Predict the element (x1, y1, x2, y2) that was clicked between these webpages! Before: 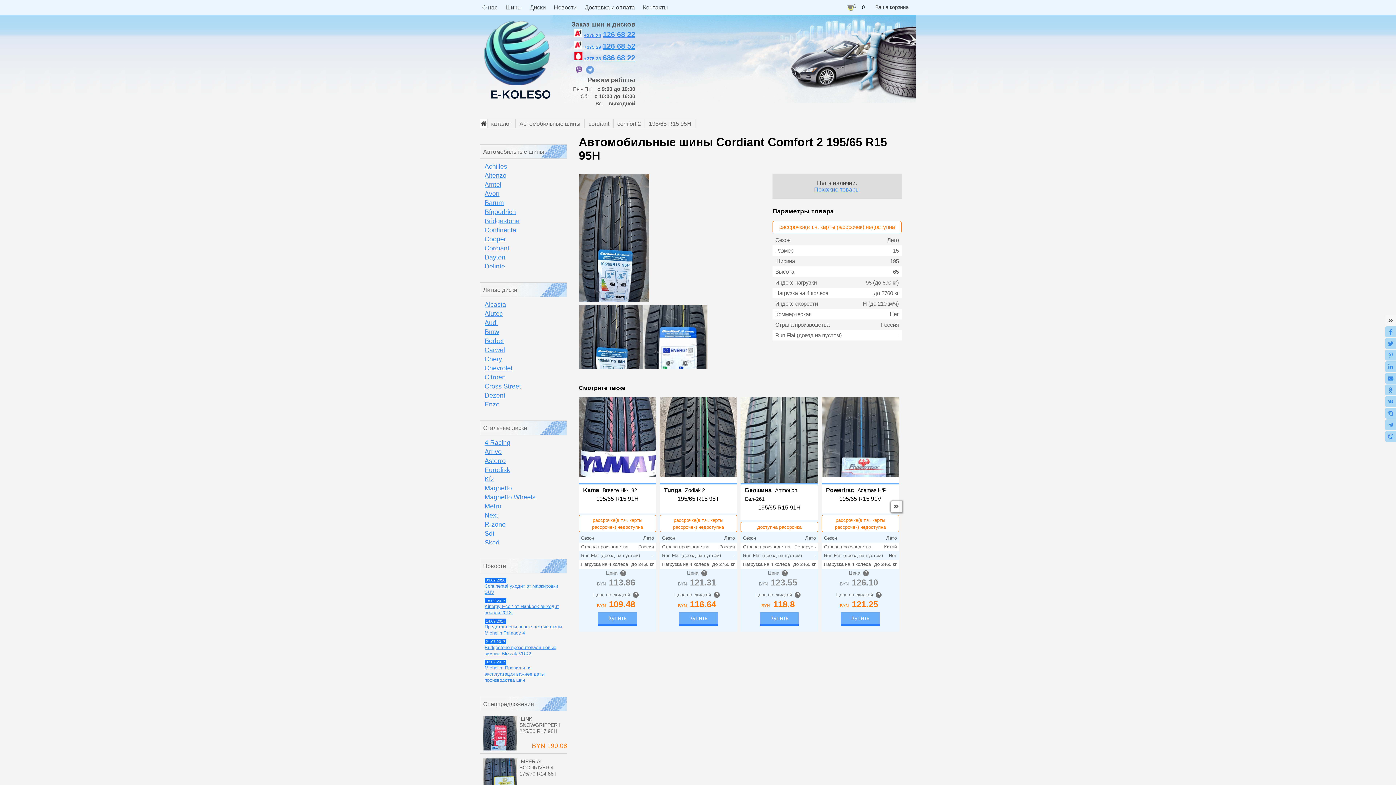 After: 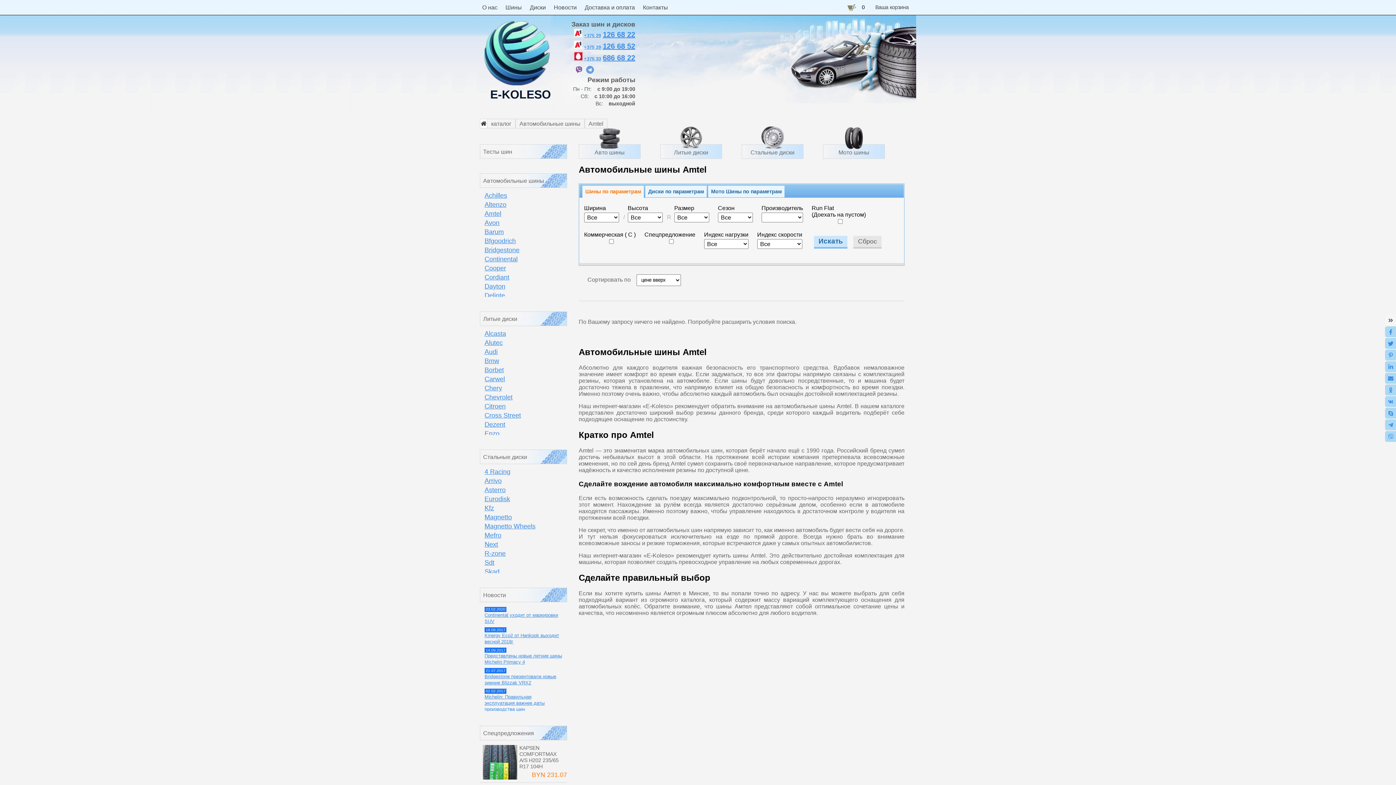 Action: label: Amtel bbox: (484, 181, 562, 187)